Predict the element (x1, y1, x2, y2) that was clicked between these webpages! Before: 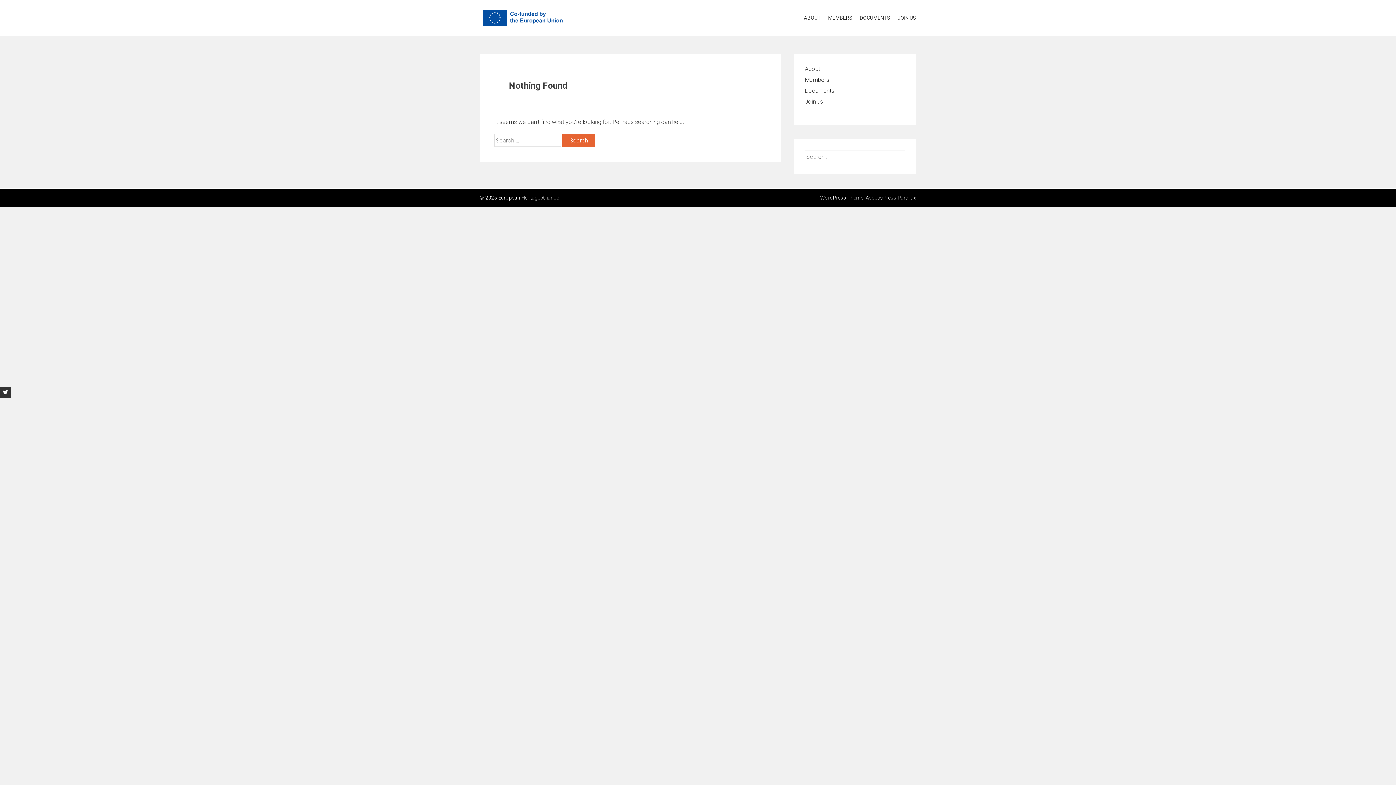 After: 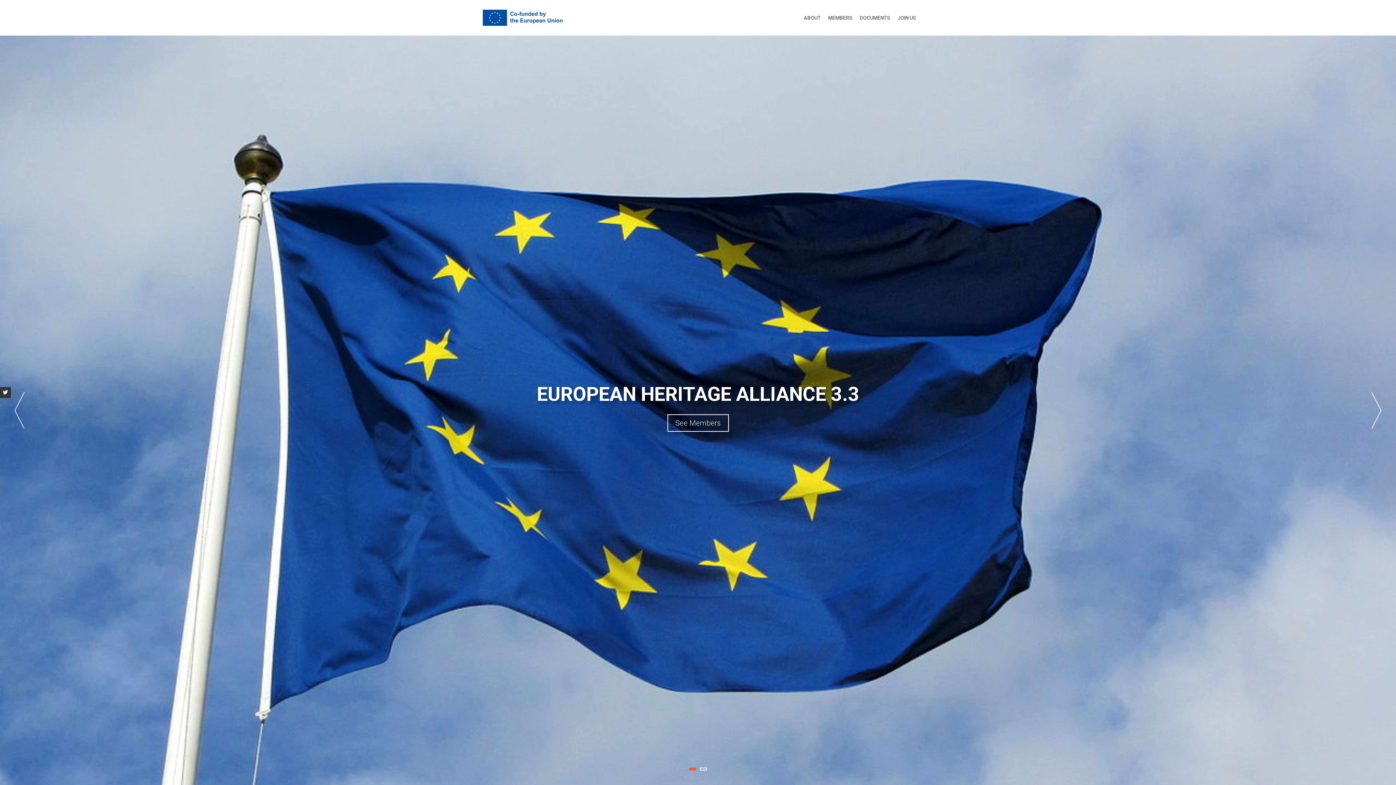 Action: label: About bbox: (805, 65, 820, 72)